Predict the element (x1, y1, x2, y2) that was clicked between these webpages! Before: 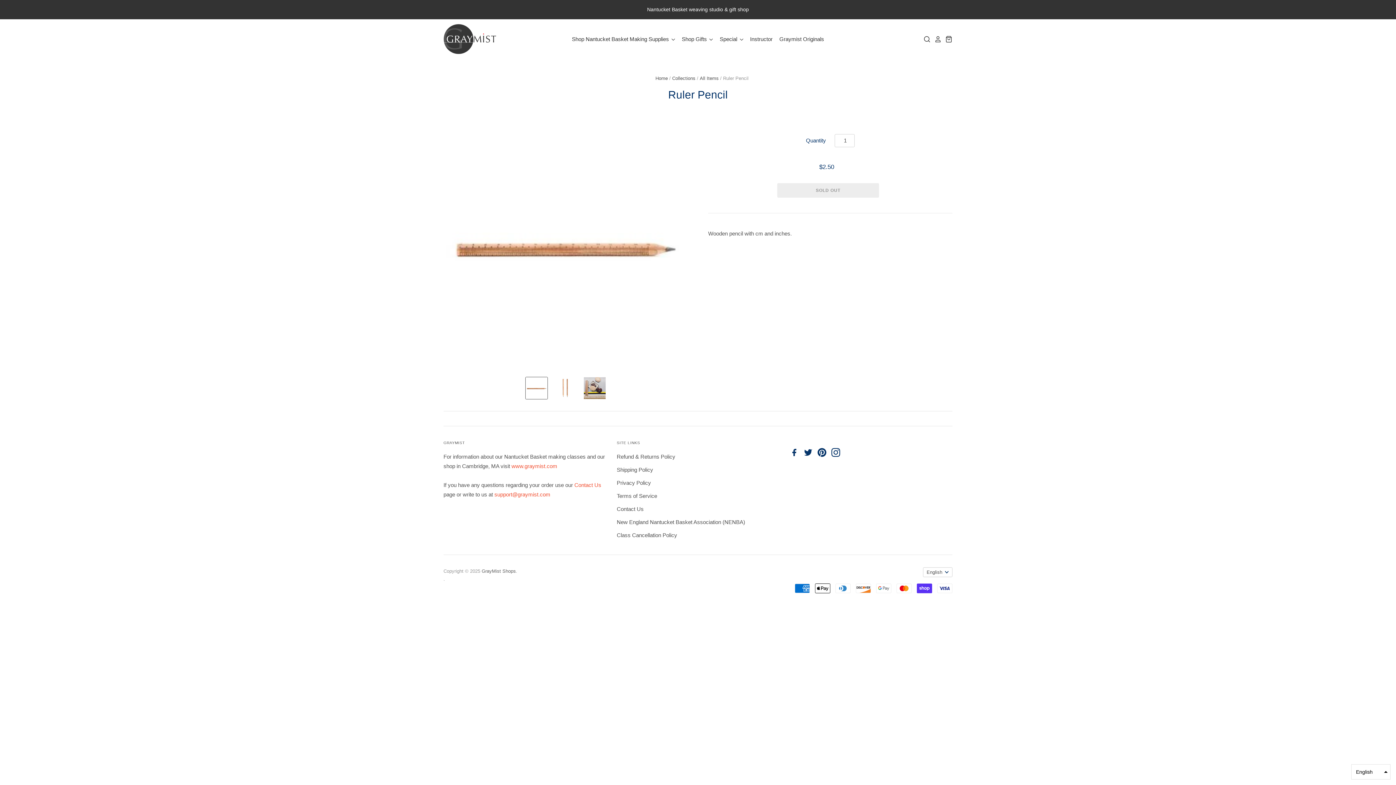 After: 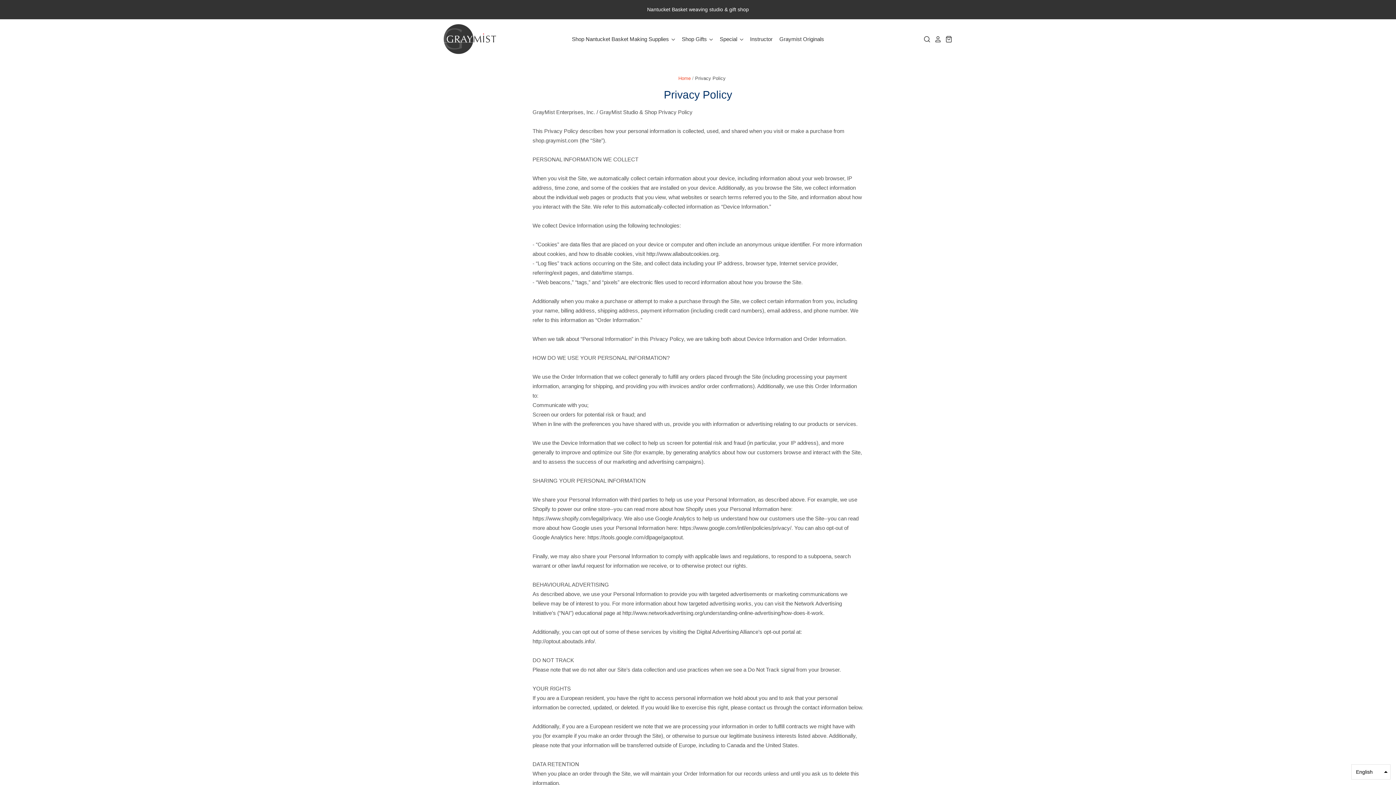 Action: label: Privacy Policy bbox: (616, 480, 651, 486)